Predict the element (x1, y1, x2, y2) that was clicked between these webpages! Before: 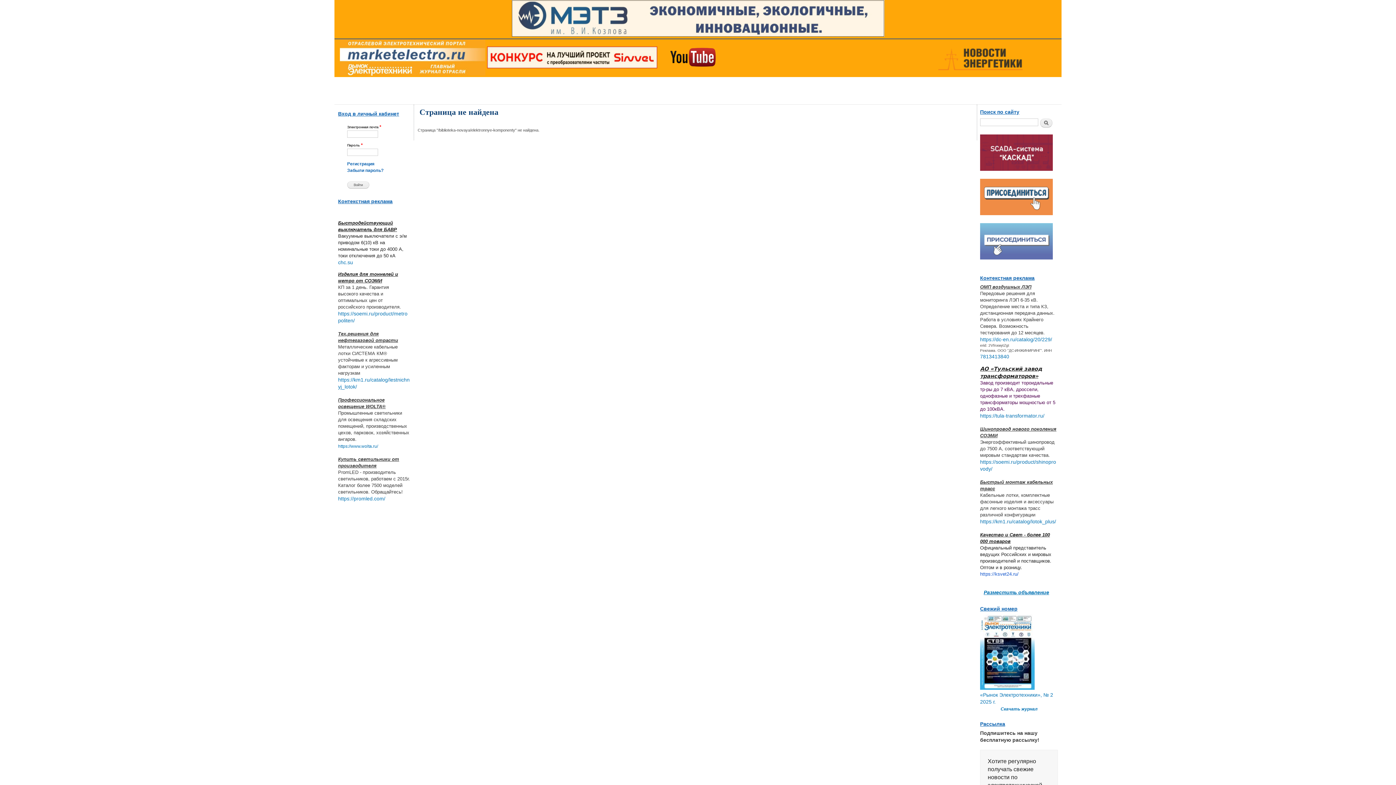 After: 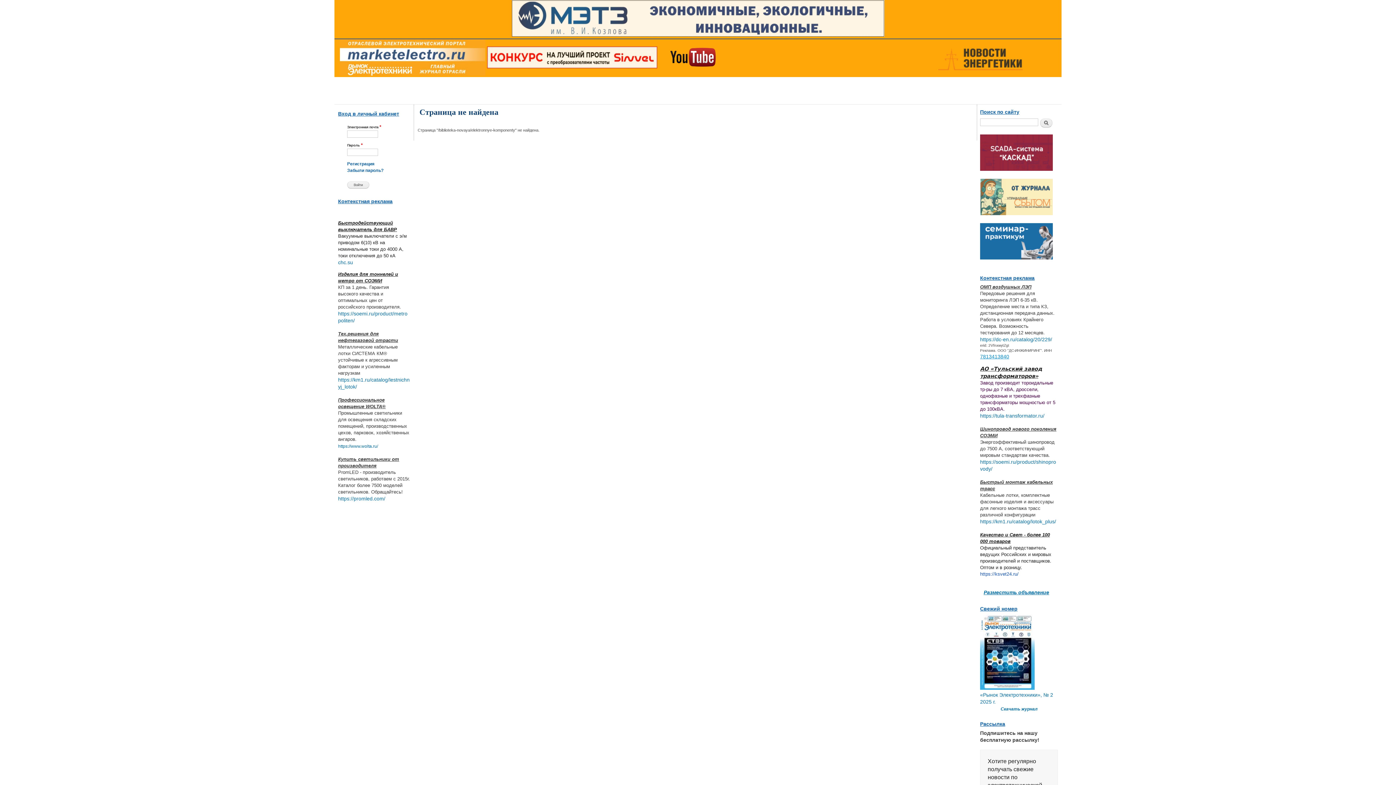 Action: bbox: (980, 353, 1009, 359) label: 7813413840